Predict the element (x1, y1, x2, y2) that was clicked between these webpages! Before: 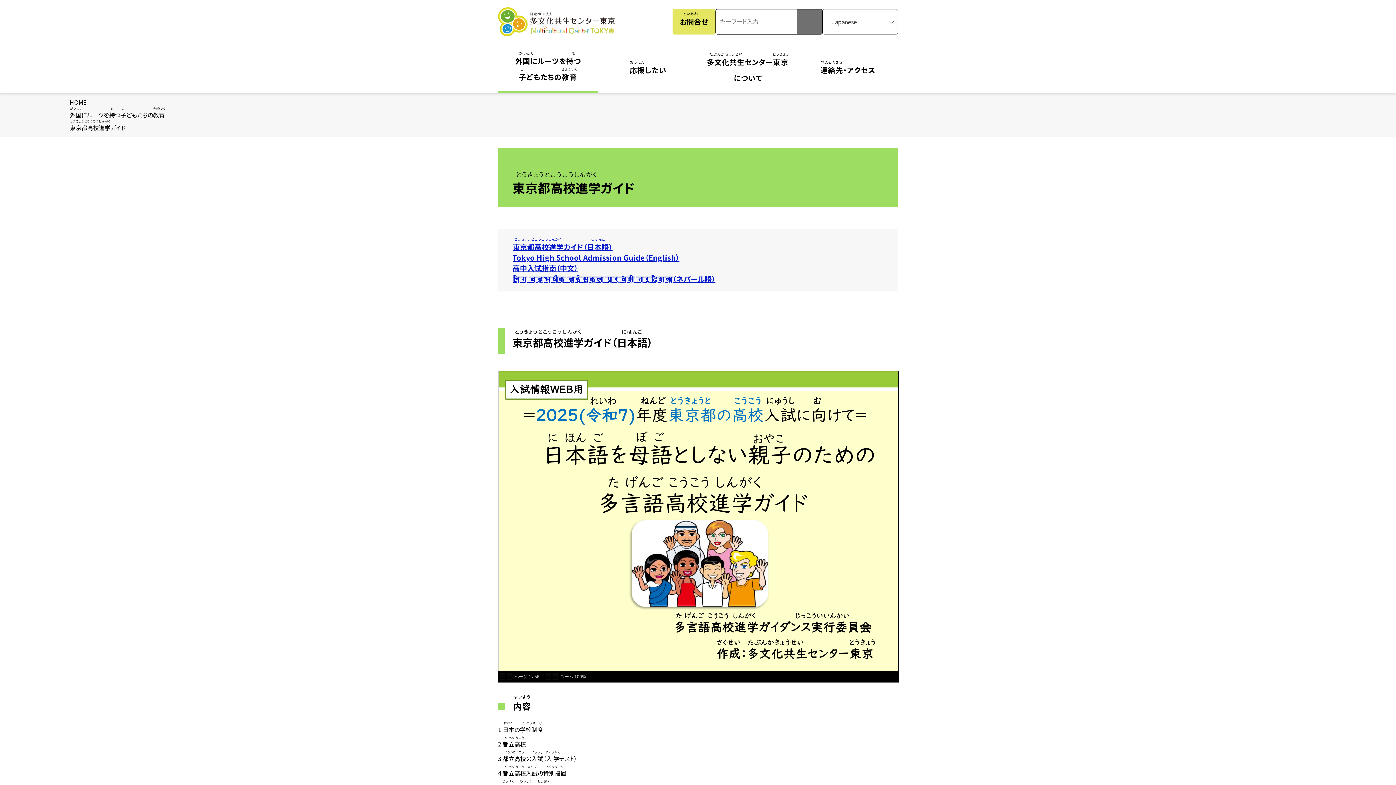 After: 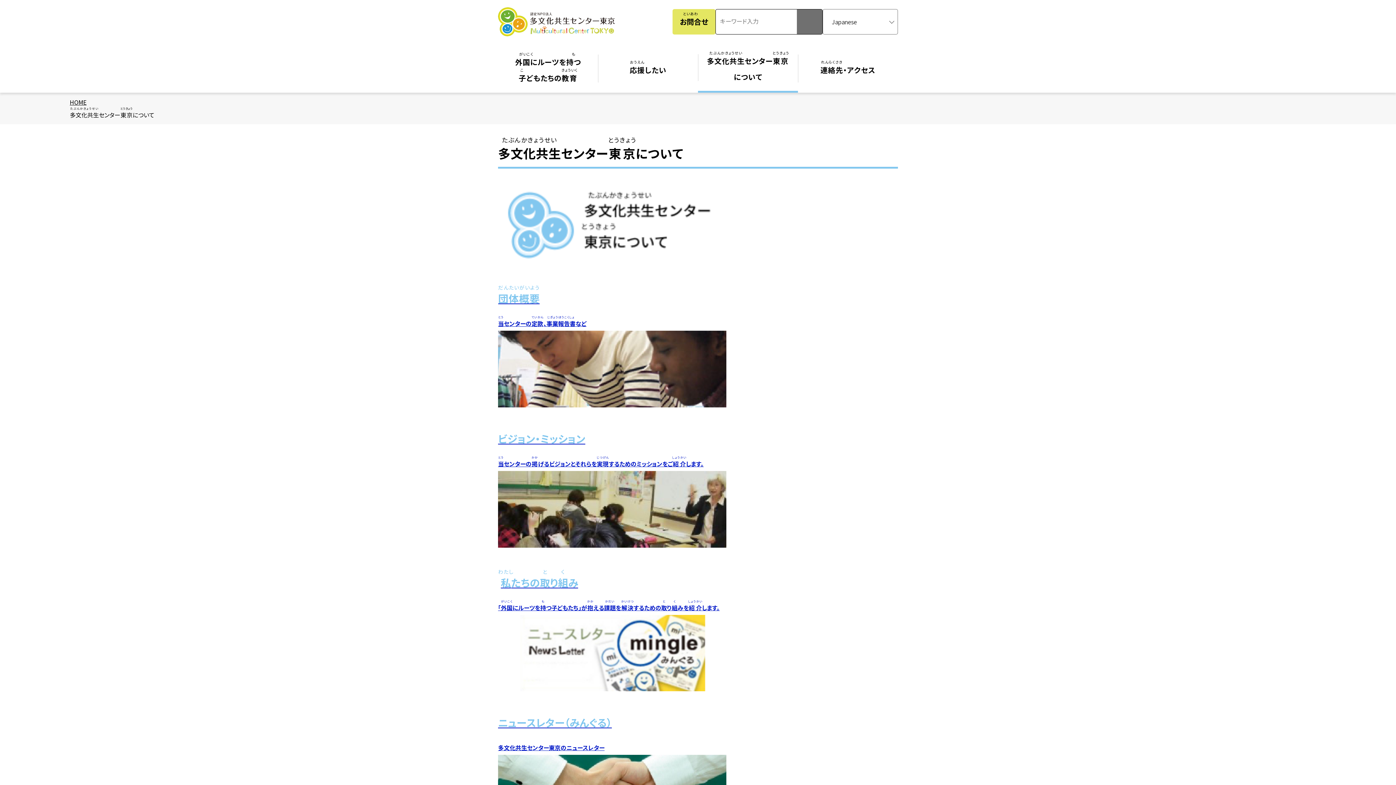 Action: label: 多文化共生たぶんかきょうせいセンター東京とうきょう
について bbox: (698, 44, 798, 92)